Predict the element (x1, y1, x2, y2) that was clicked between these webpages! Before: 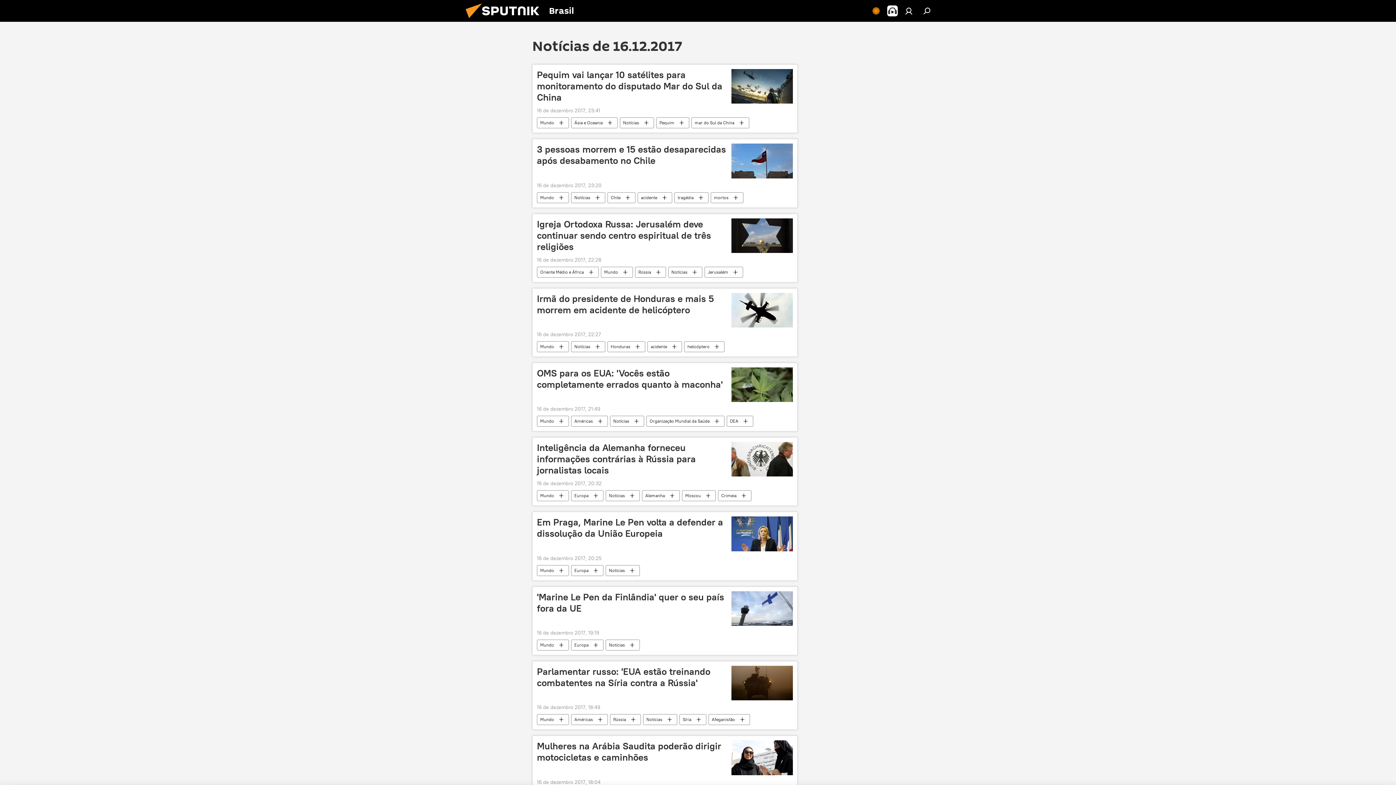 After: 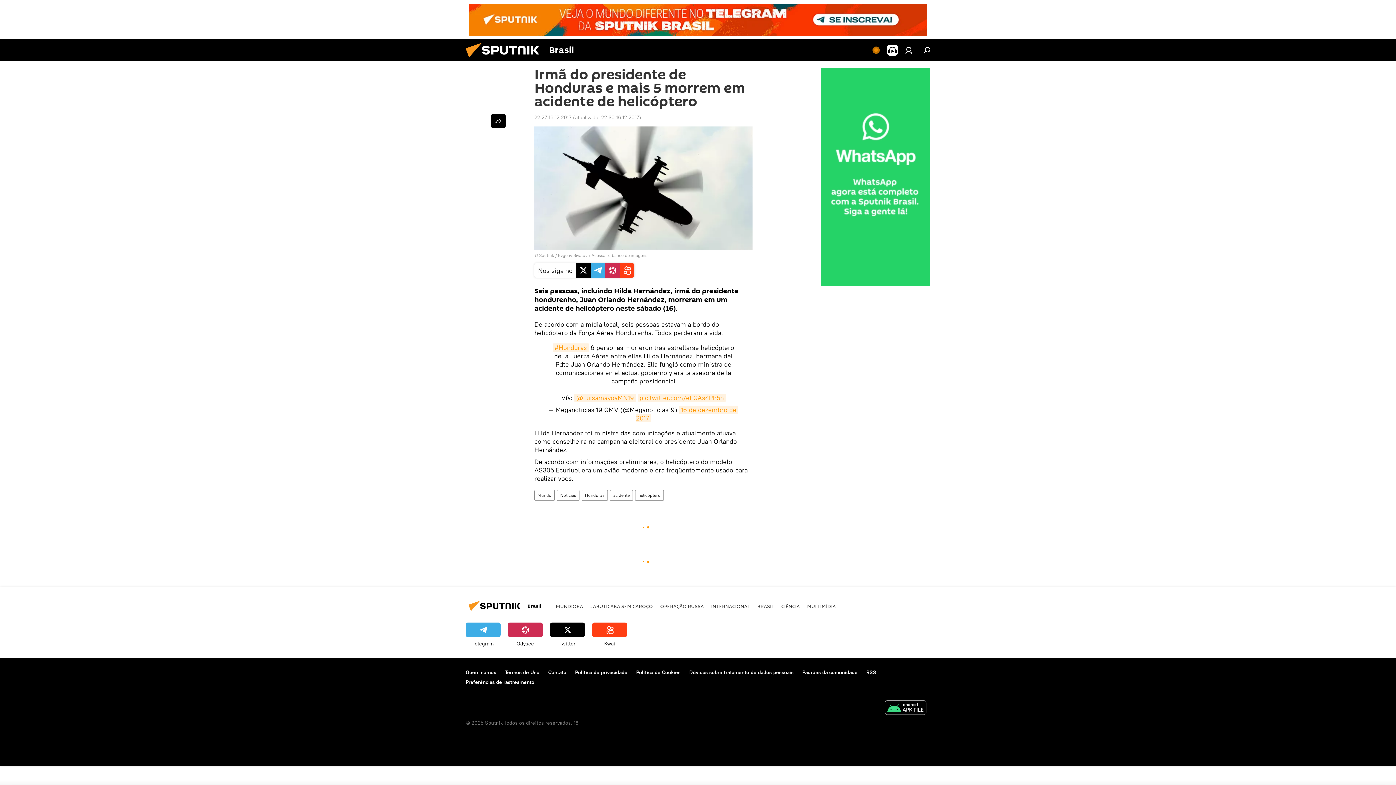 Action: label: Irmã do presidente de Honduras e mais 5 morrem em acidente de helicóptero bbox: (537, 293, 727, 327)